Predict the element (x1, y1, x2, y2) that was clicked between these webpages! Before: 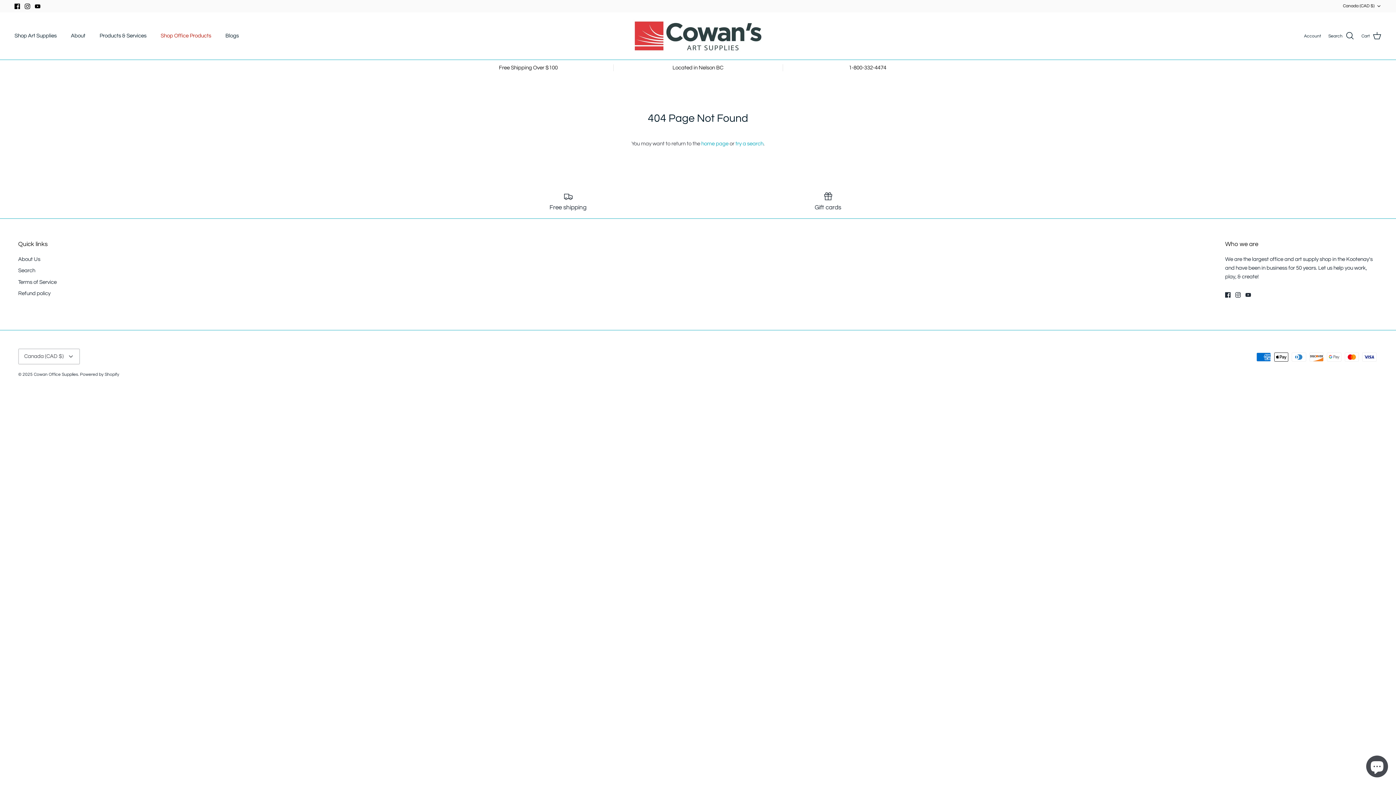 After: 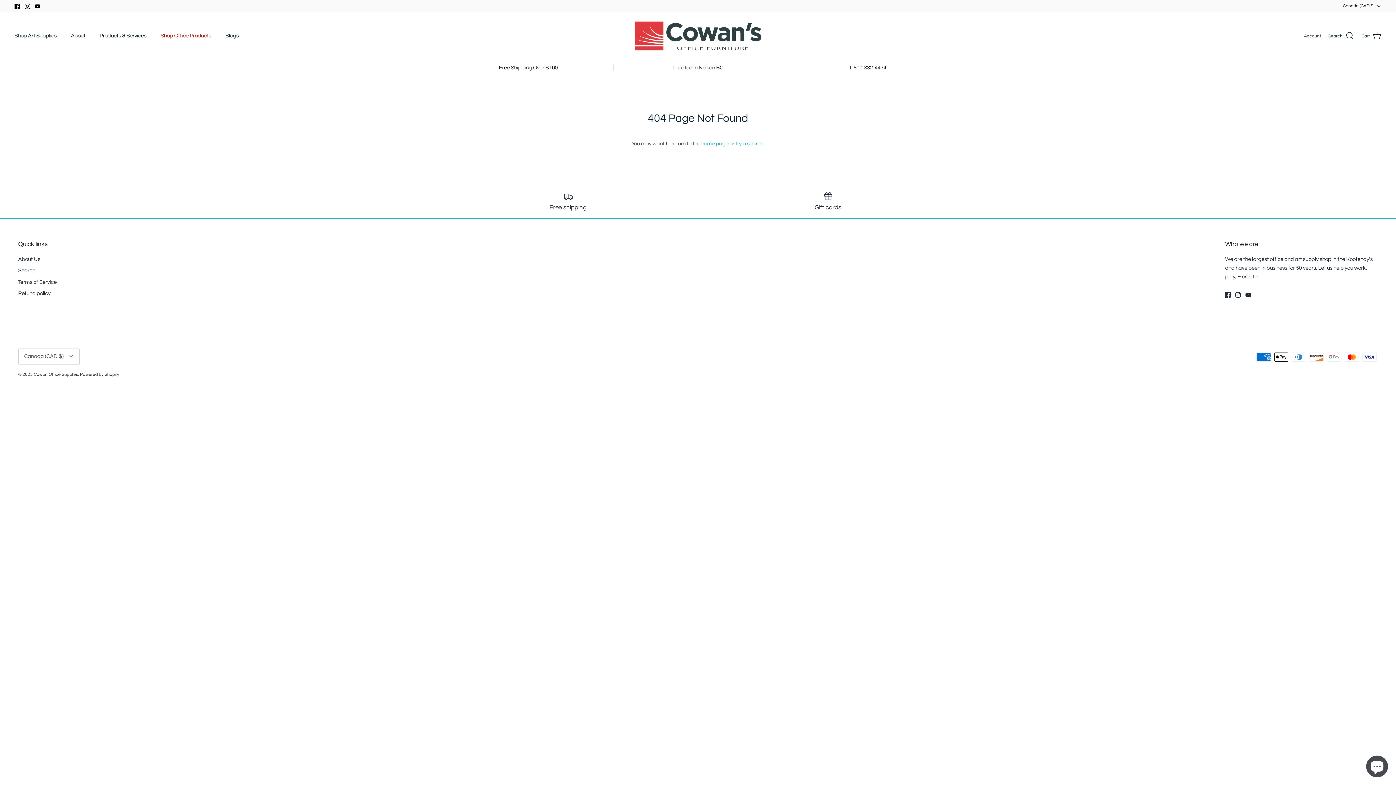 Action: label: Instagram bbox: (24, 3, 30, 8)